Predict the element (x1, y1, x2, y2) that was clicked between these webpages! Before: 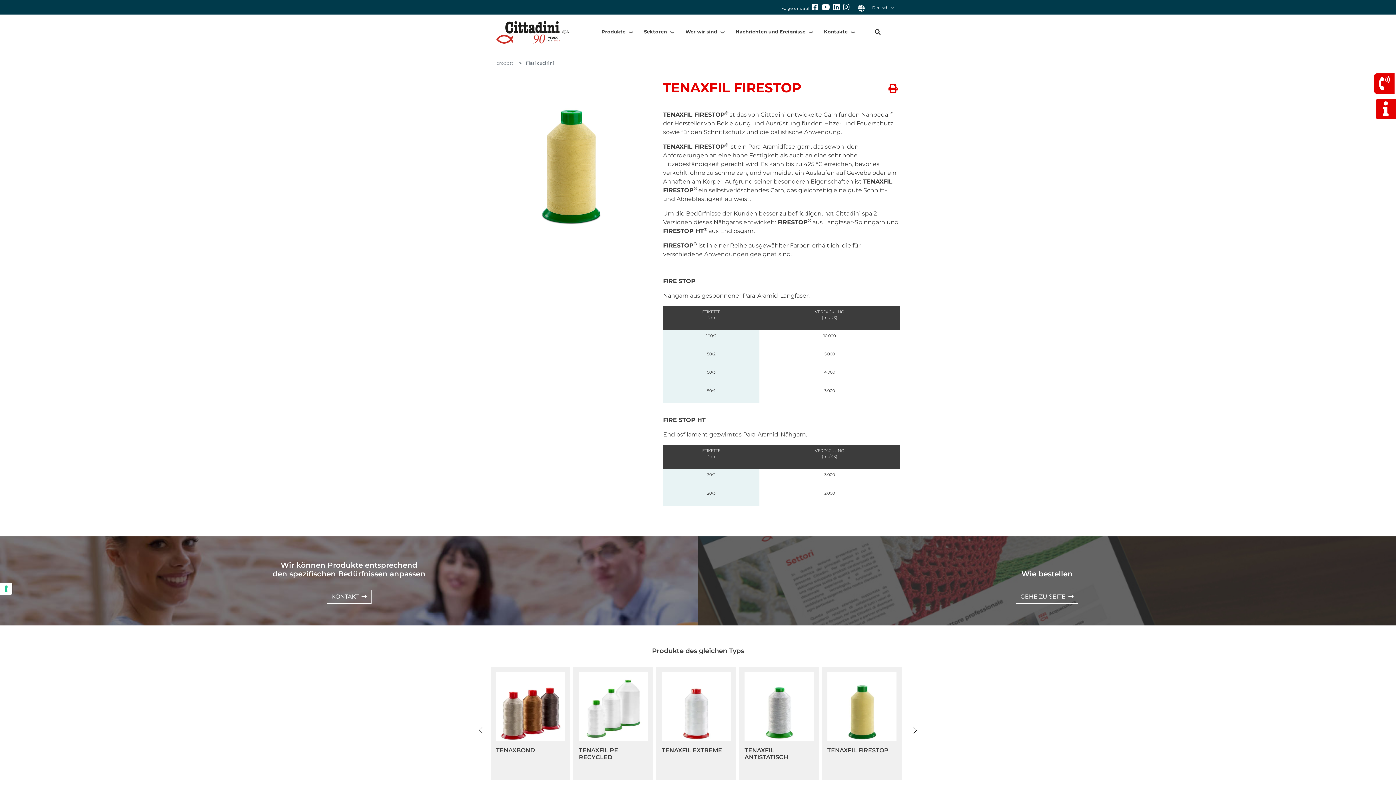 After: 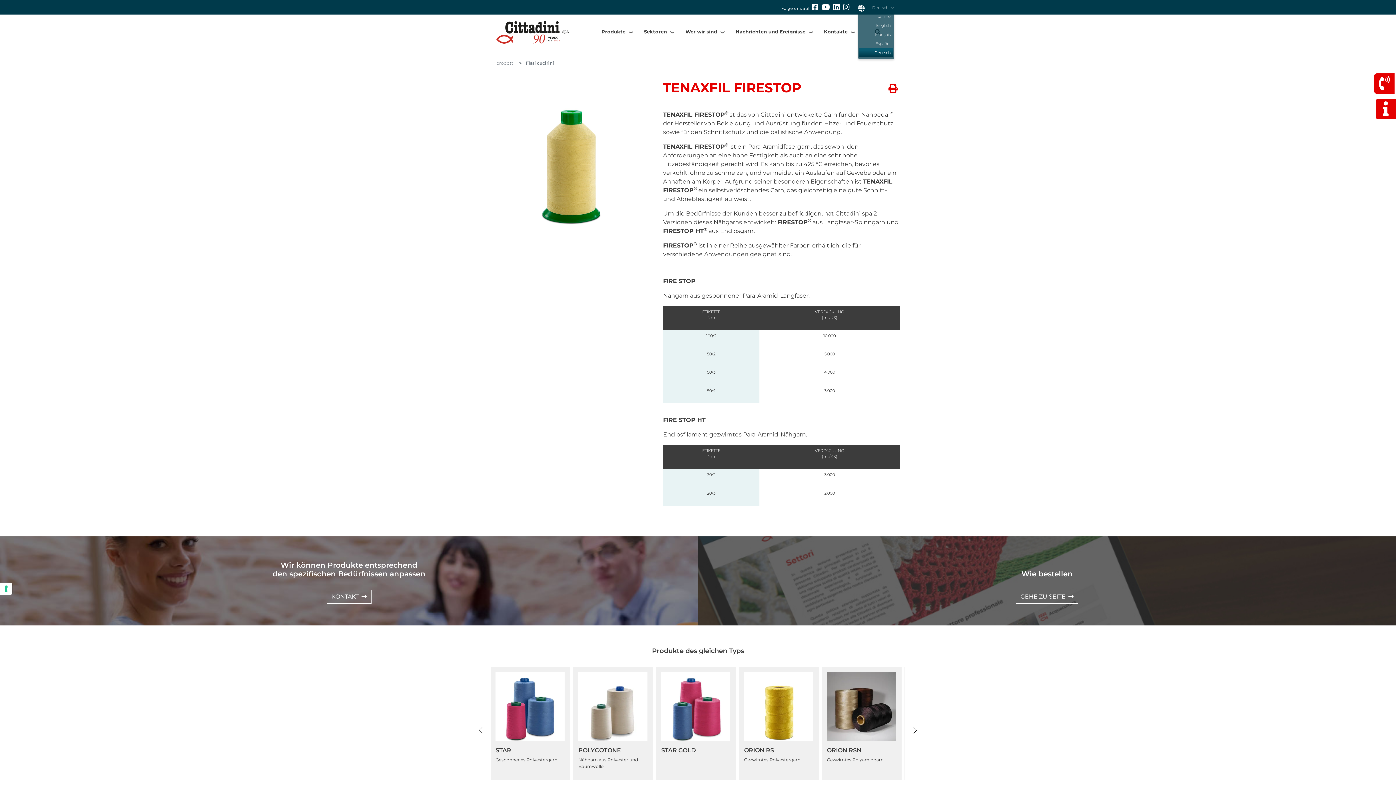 Action: label: Deutsch bbox: (858, 3, 894, 12)